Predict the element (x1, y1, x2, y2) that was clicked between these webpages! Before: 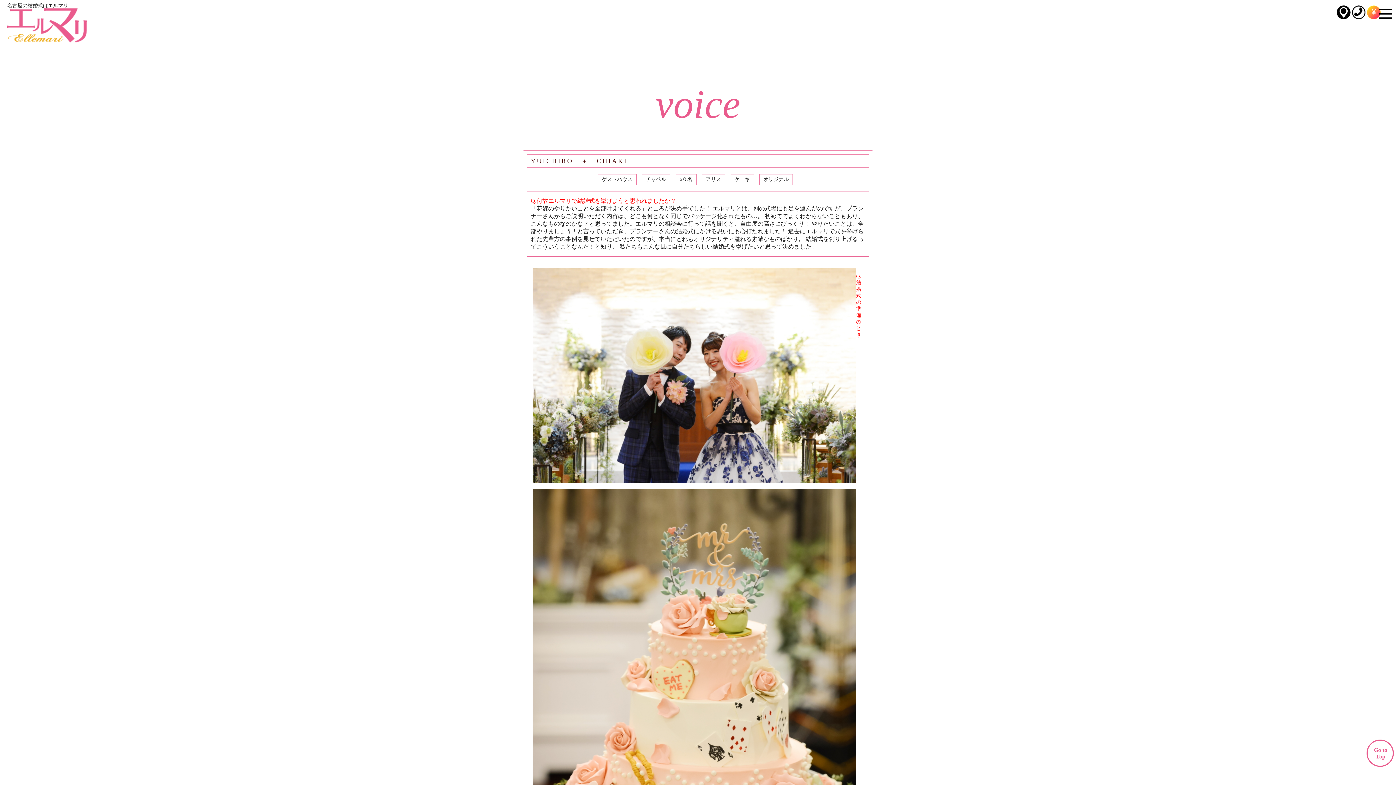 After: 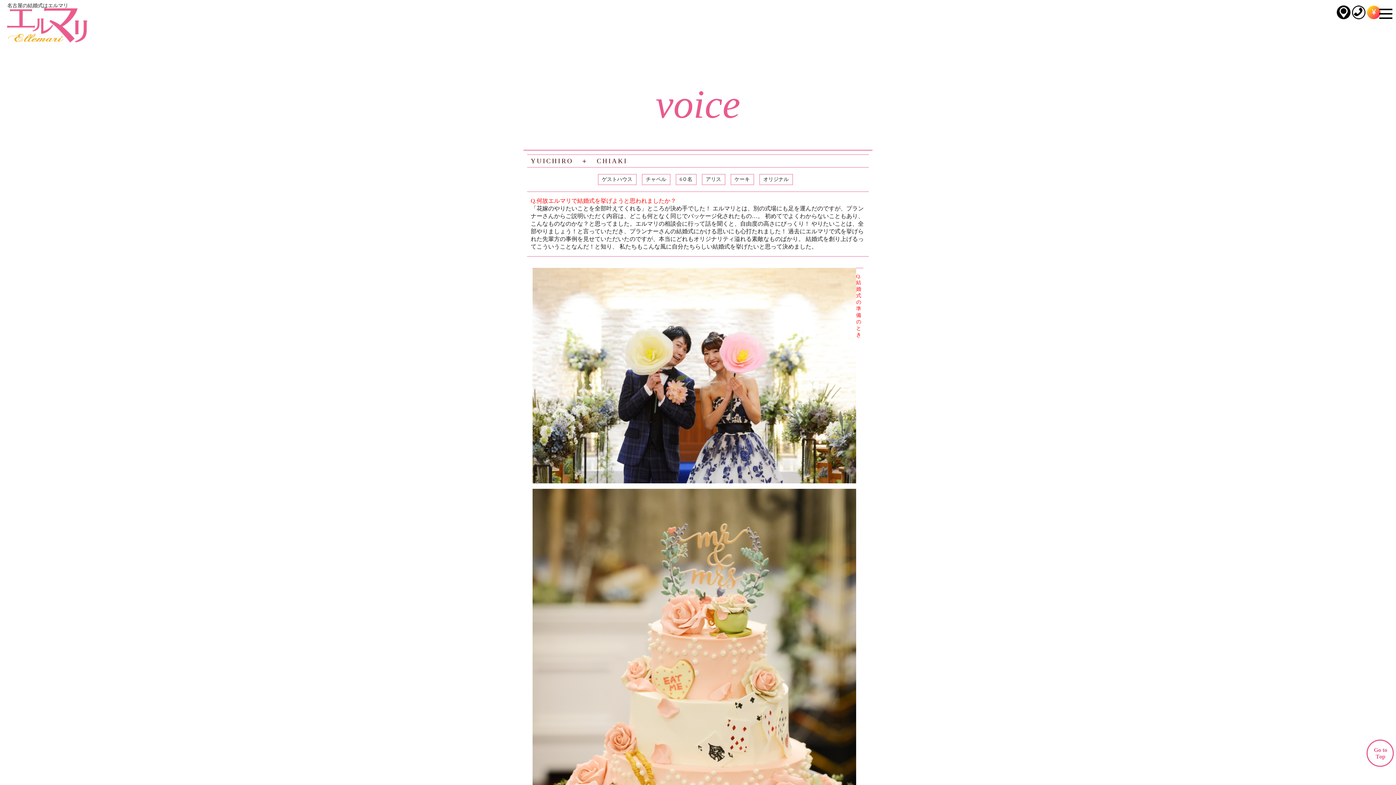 Action: bbox: (1352, 14, 1365, 20)